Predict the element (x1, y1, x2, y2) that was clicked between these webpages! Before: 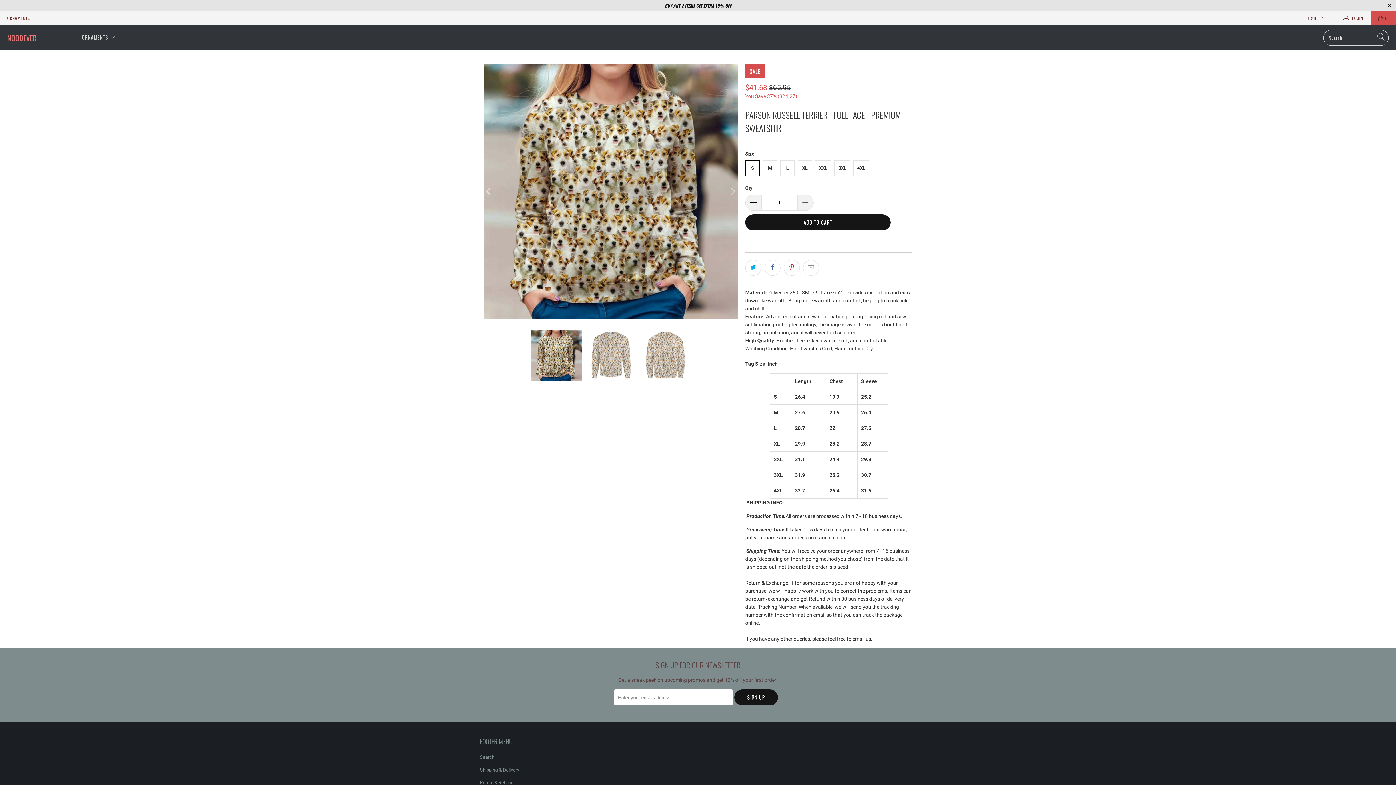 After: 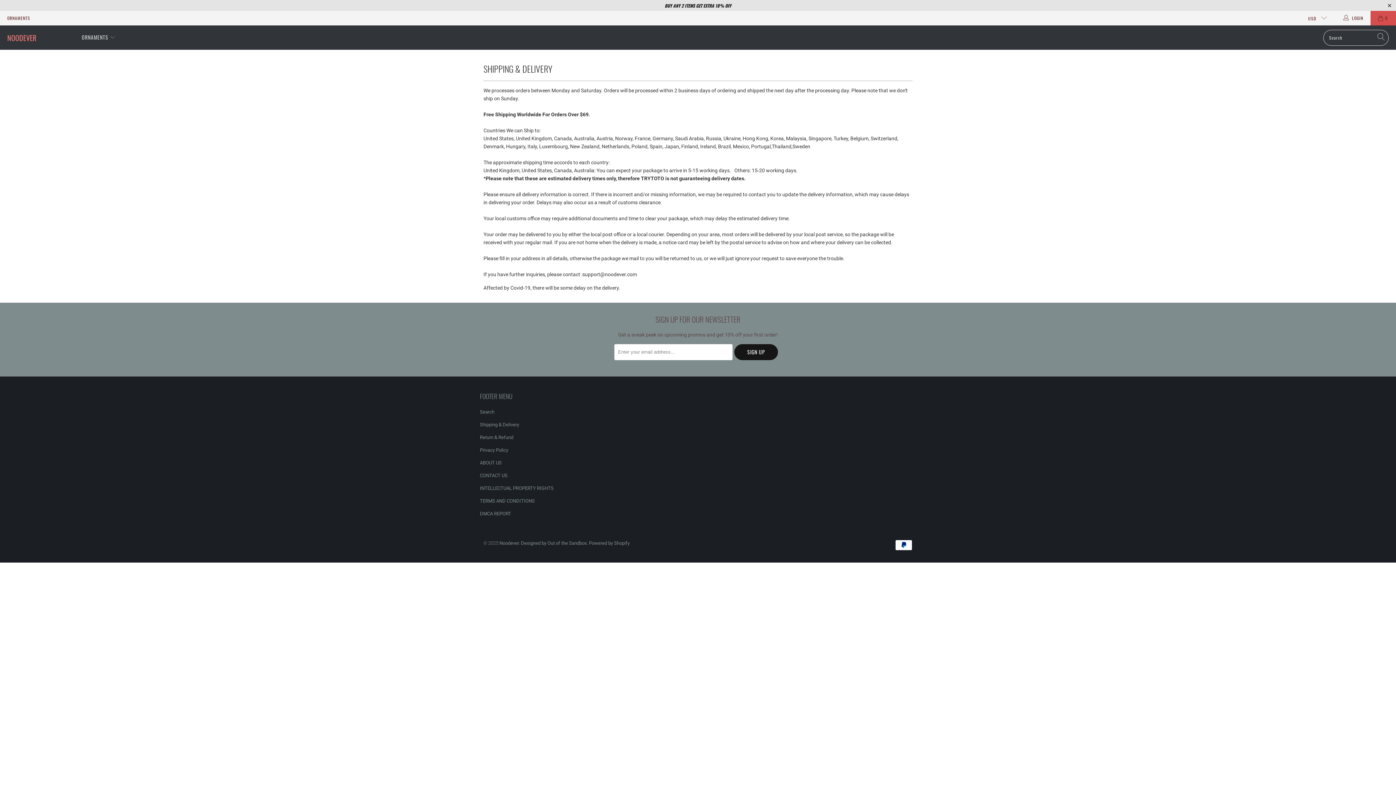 Action: label: Shipping & Delivery bbox: (480, 767, 519, 773)